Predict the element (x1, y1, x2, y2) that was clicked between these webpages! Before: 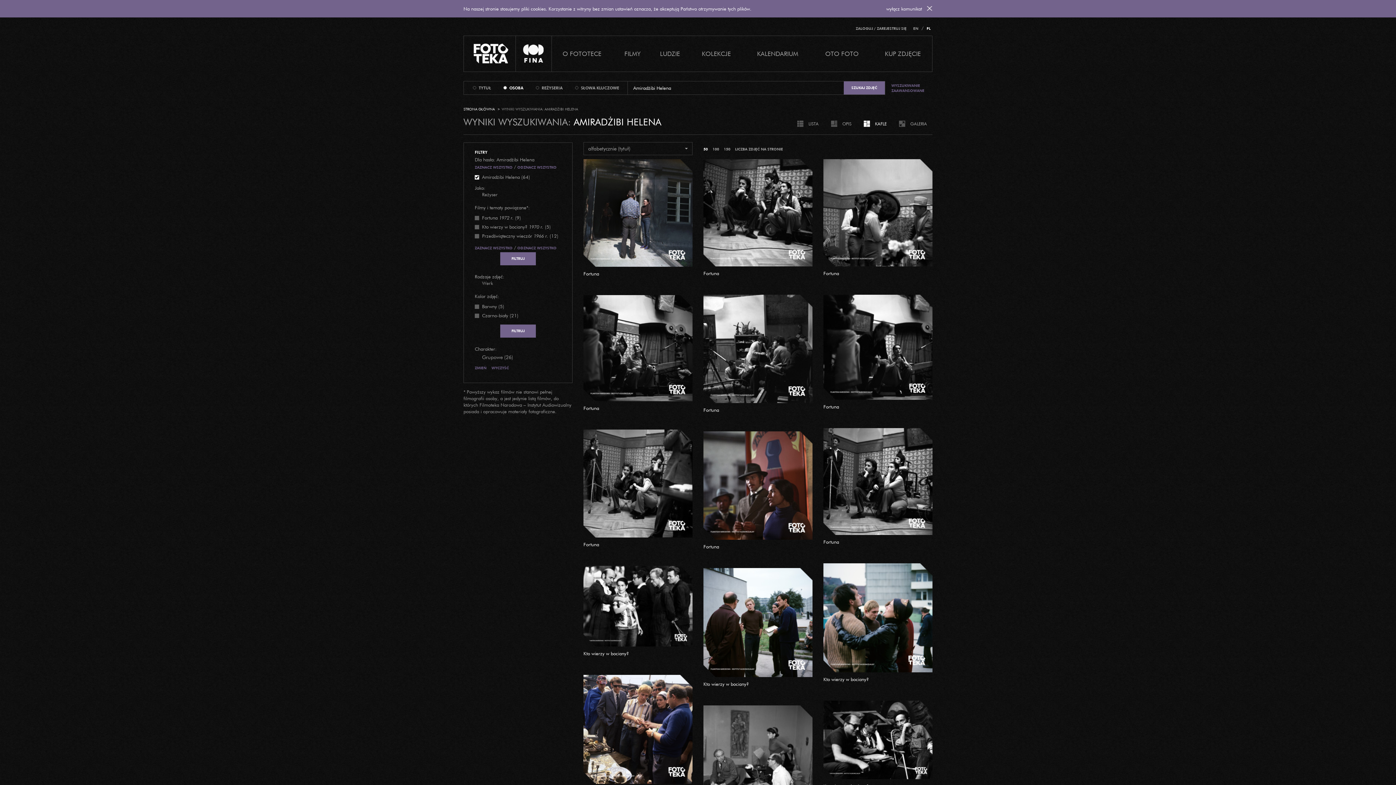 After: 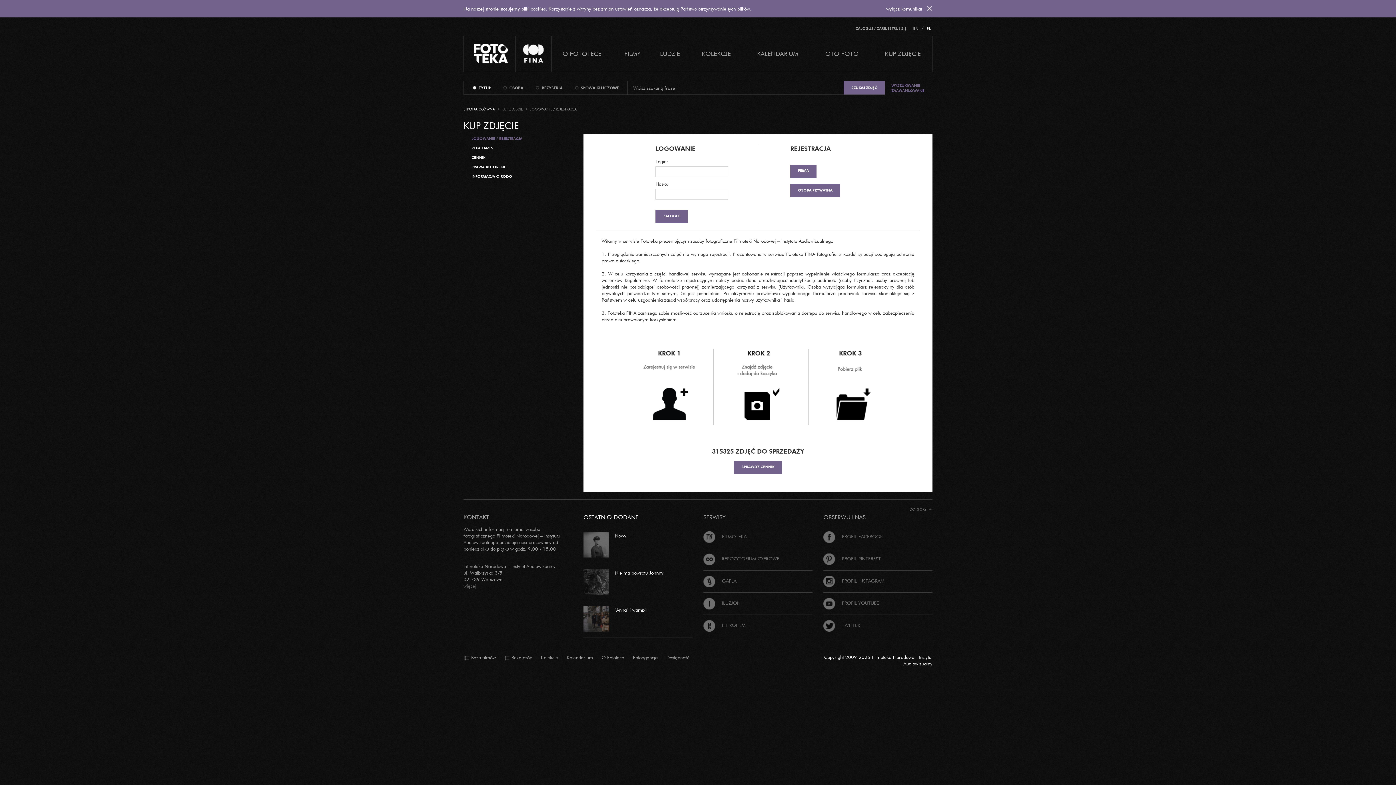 Action: bbox: (856, 26, 906, 30) label: ZALOGUJ / ZAREJESTRUJ SIĘ